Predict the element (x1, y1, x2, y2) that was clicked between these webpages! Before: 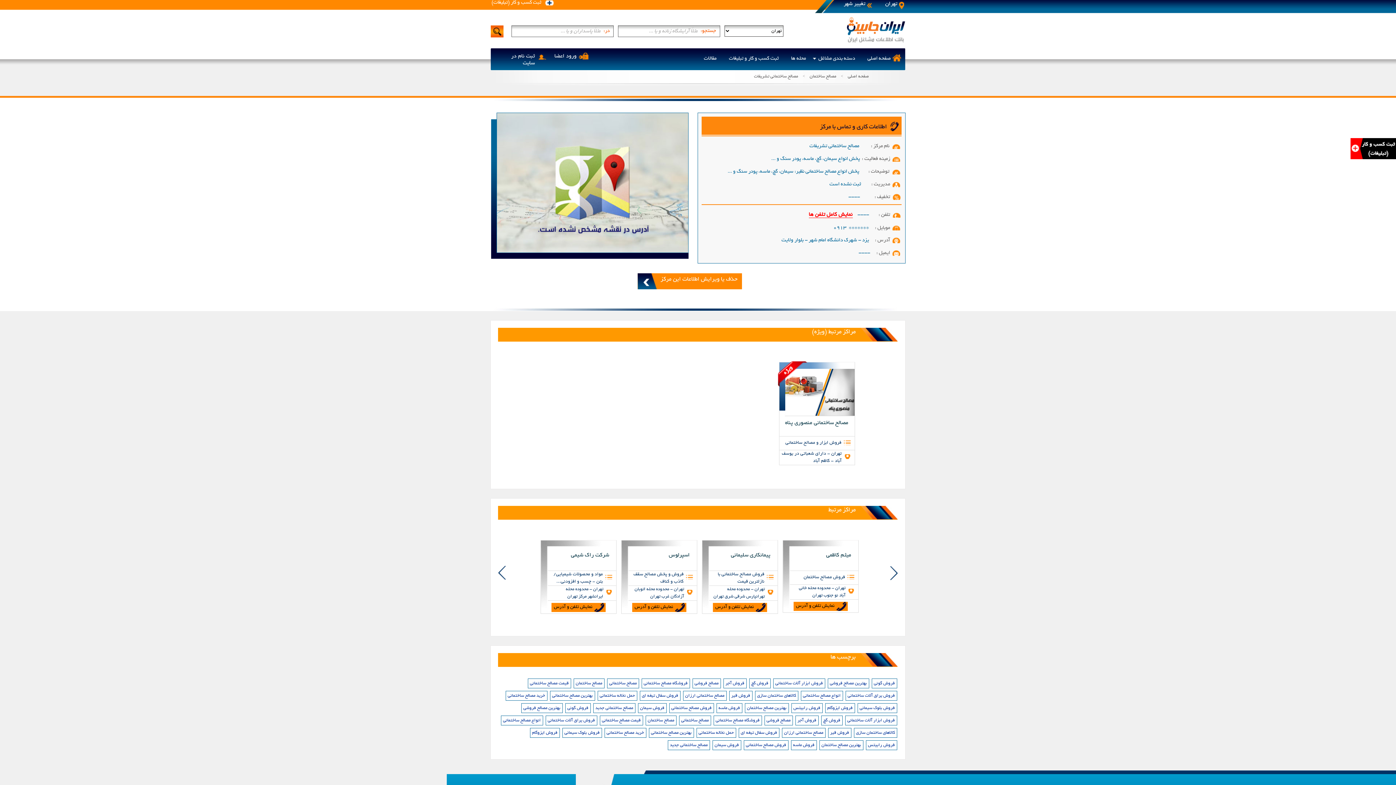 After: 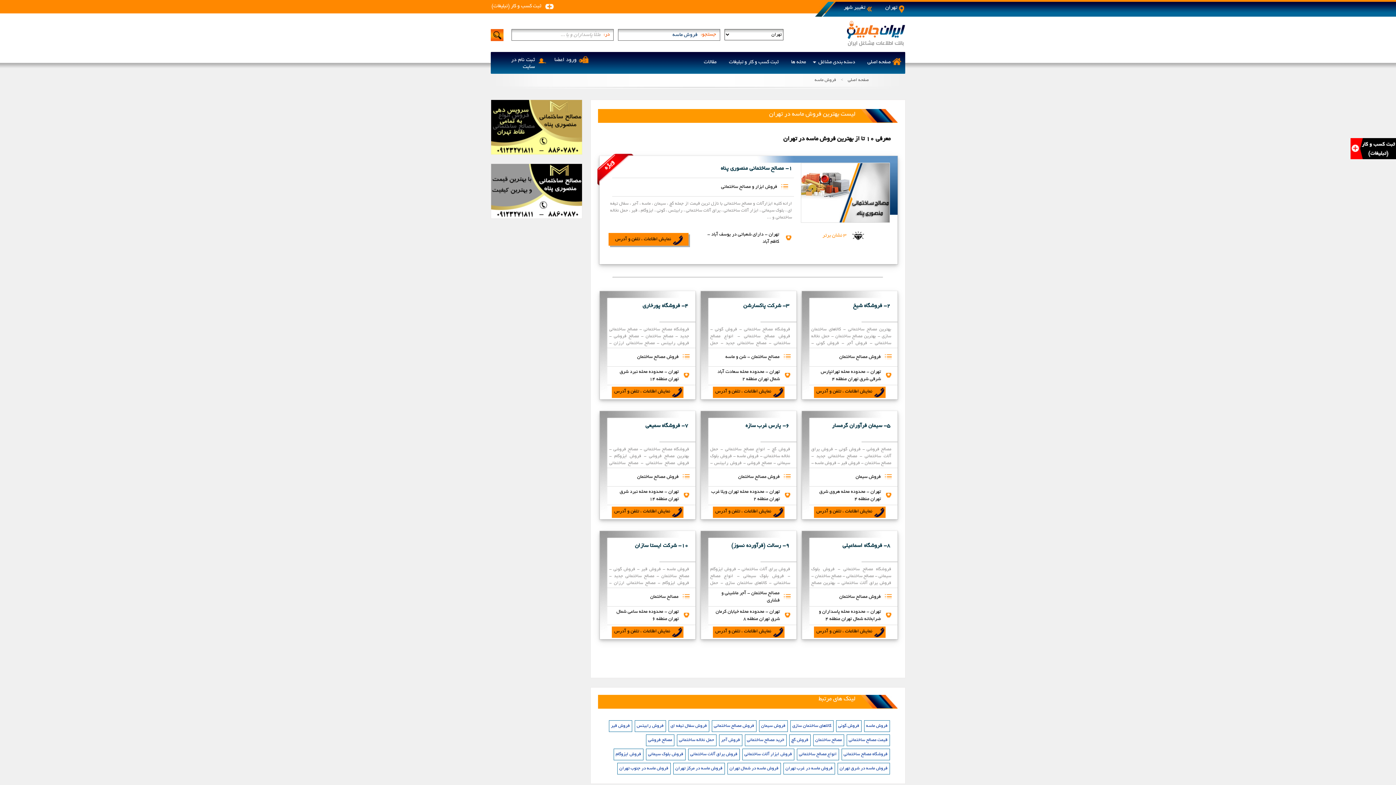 Action: bbox: (791, 740, 816, 750) label: فروش ماسه